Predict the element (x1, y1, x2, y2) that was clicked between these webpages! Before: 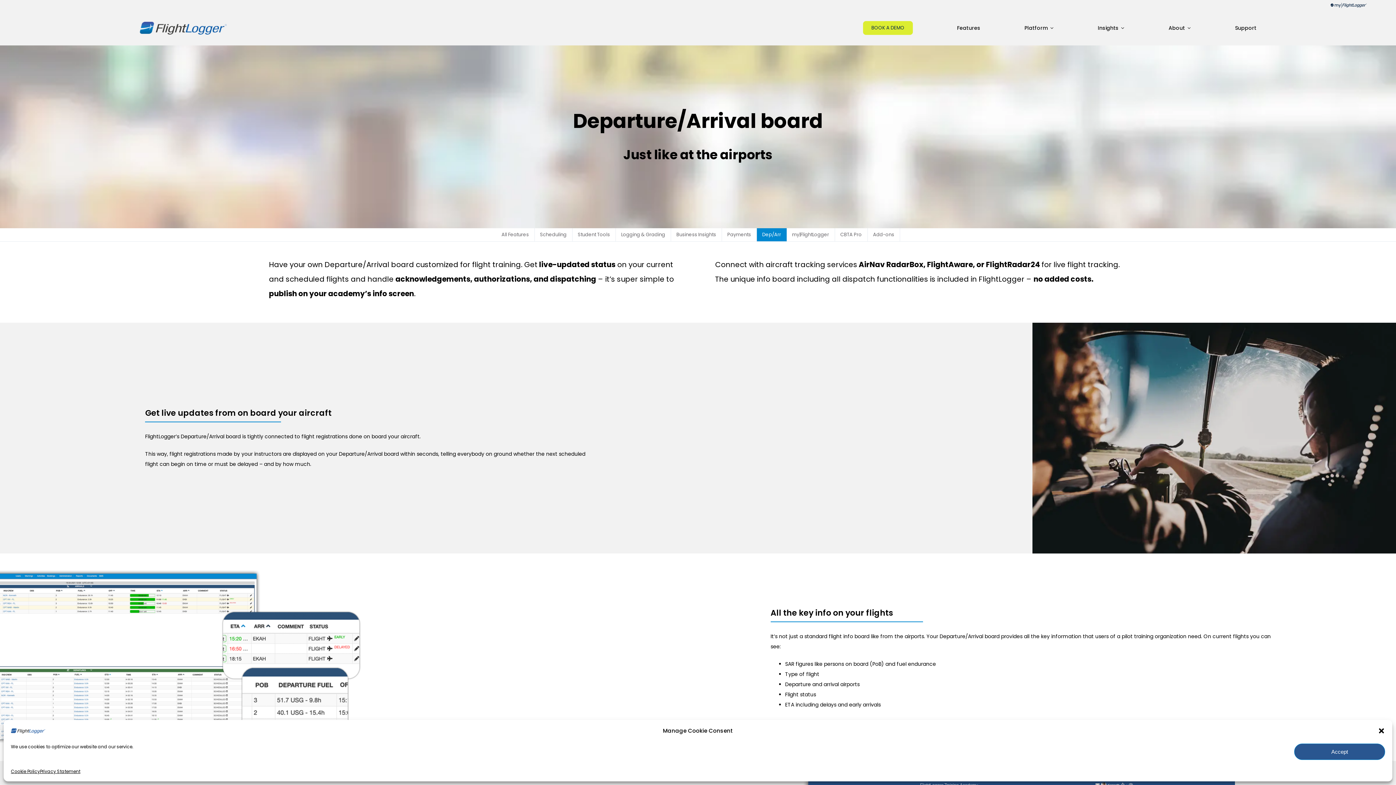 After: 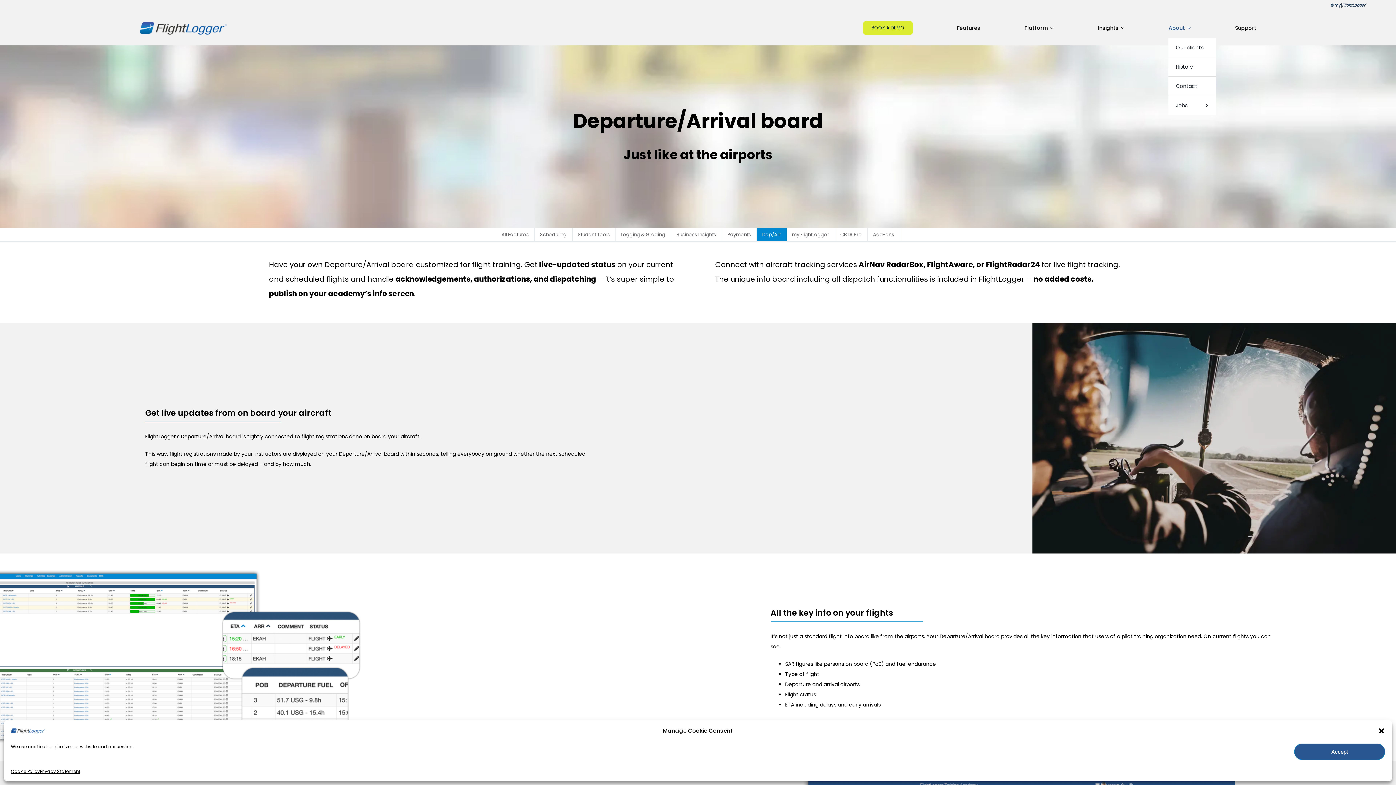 Action: bbox: (1168, 17, 1191, 38) label: About